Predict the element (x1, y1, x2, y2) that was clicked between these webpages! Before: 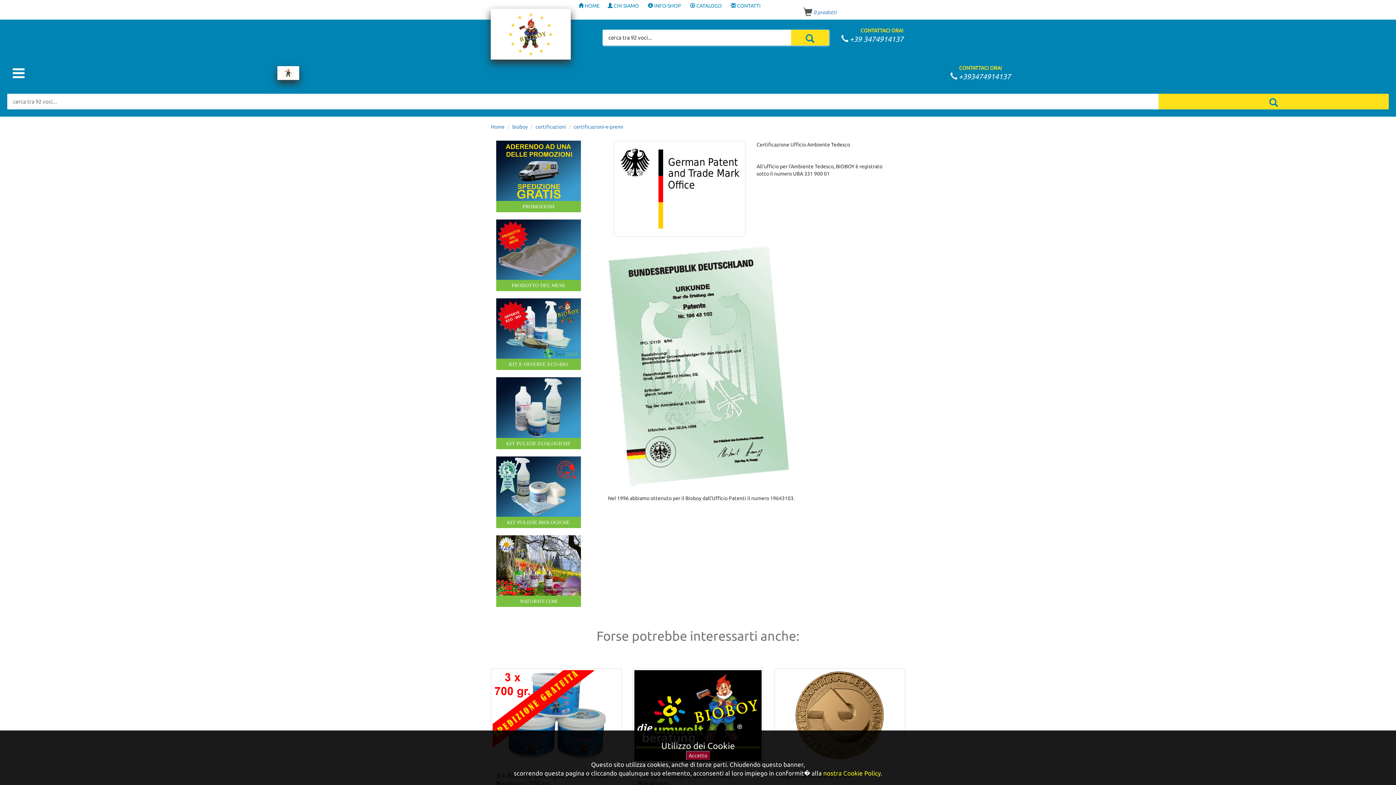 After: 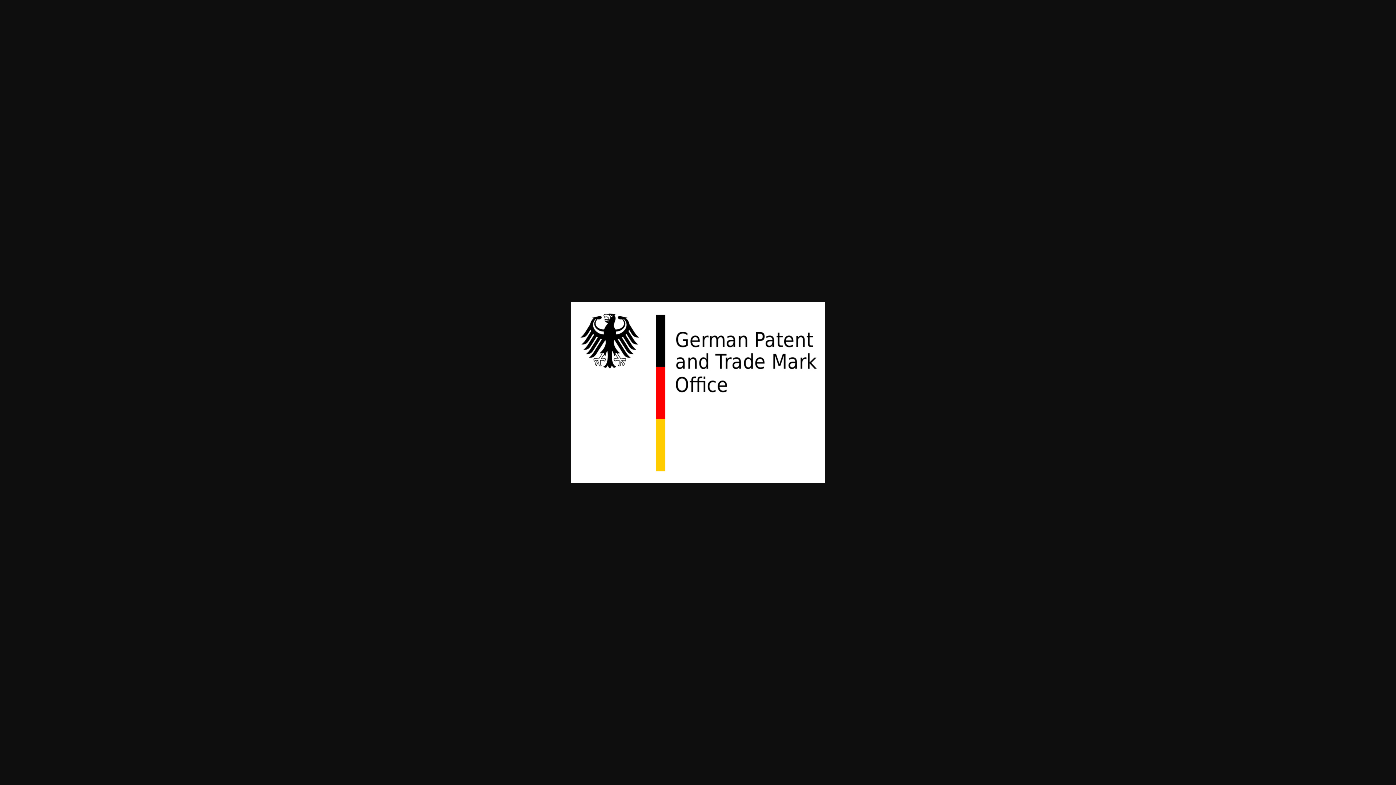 Action: bbox: (613, 141, 745, 236)